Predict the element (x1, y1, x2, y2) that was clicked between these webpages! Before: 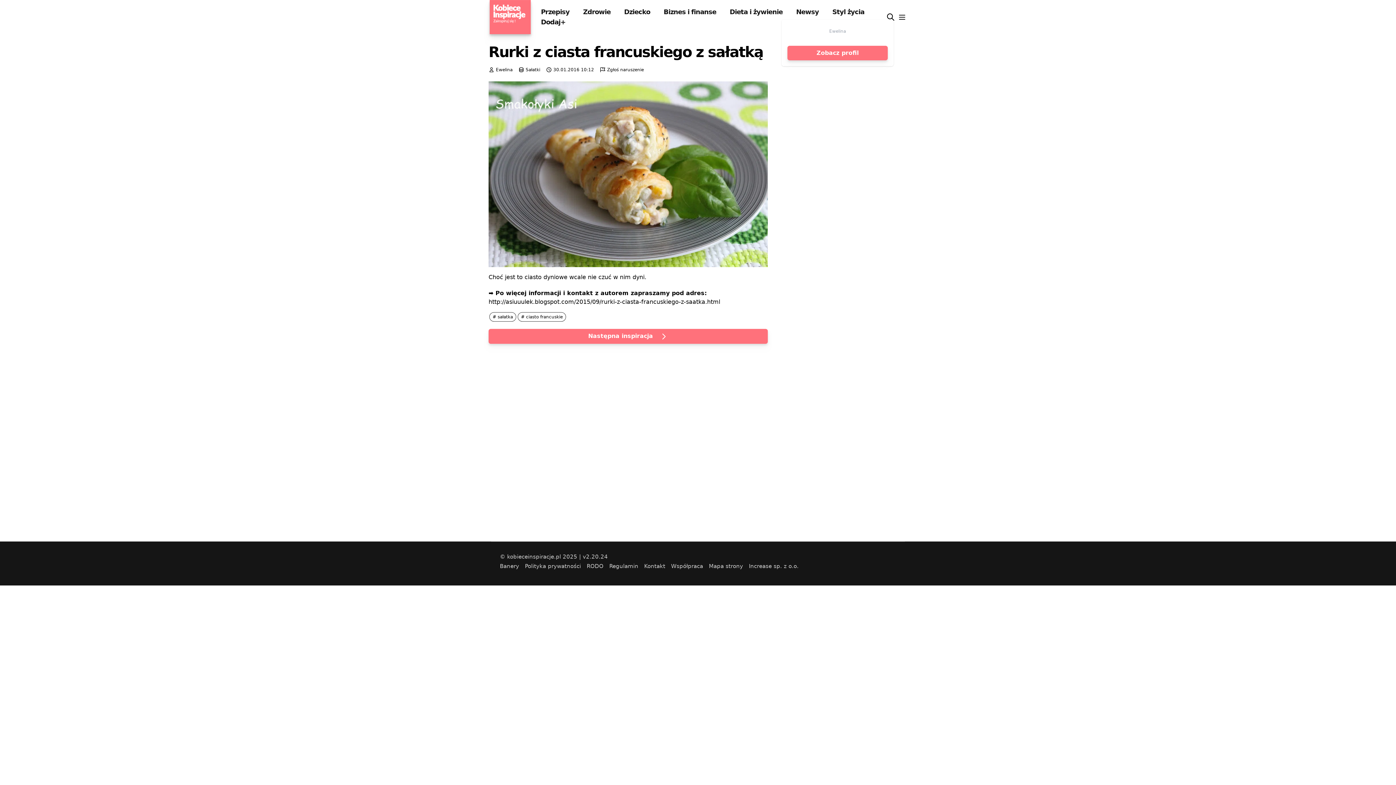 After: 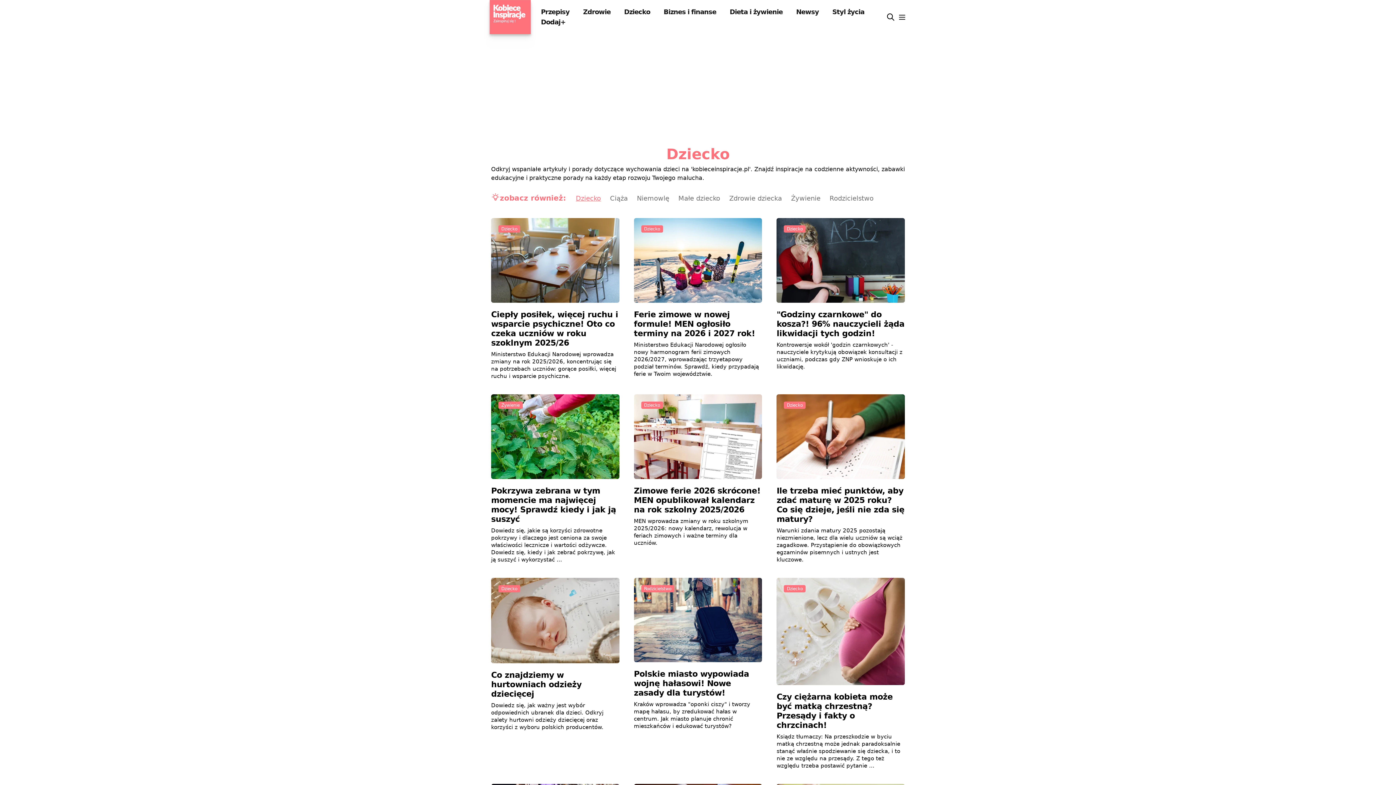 Action: label: Dziecko bbox: (618, 5, 656, 18)